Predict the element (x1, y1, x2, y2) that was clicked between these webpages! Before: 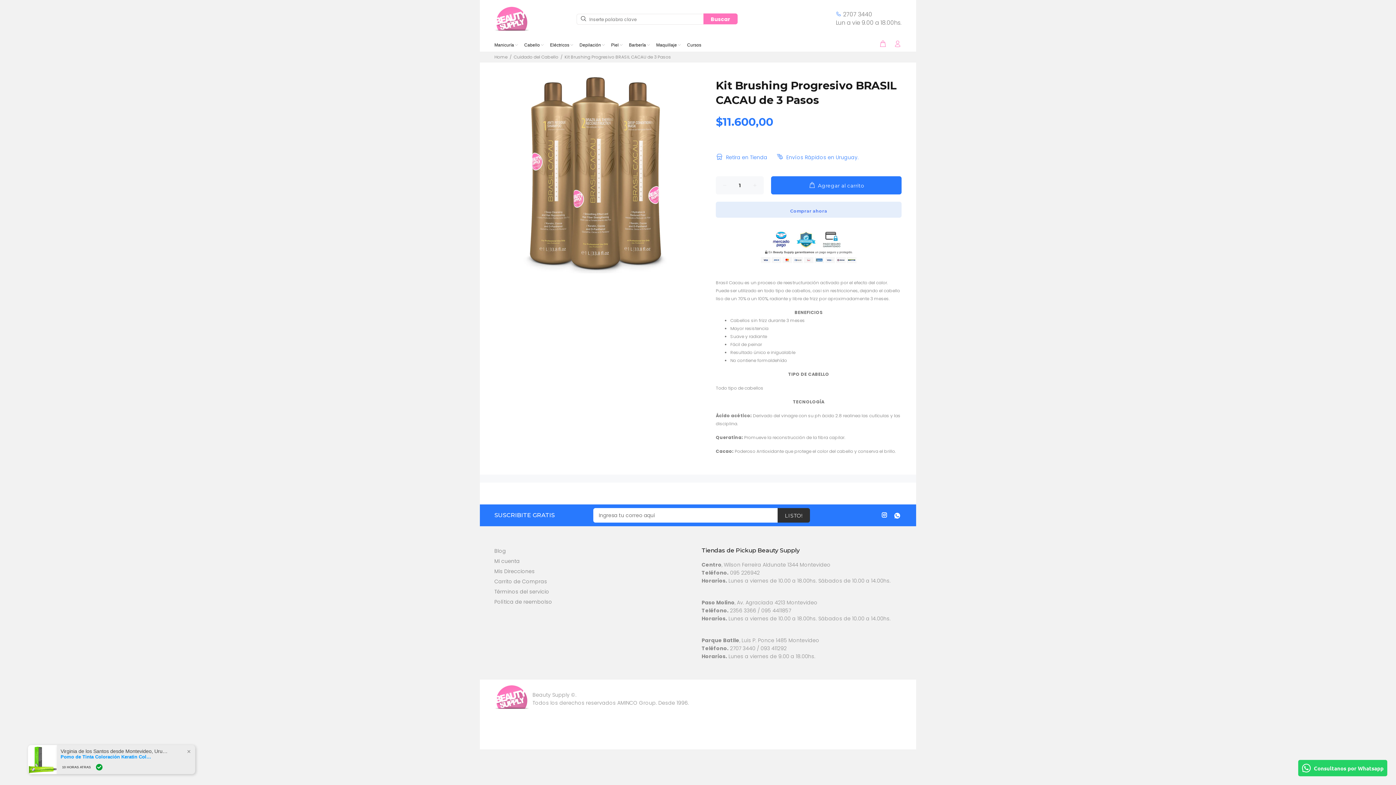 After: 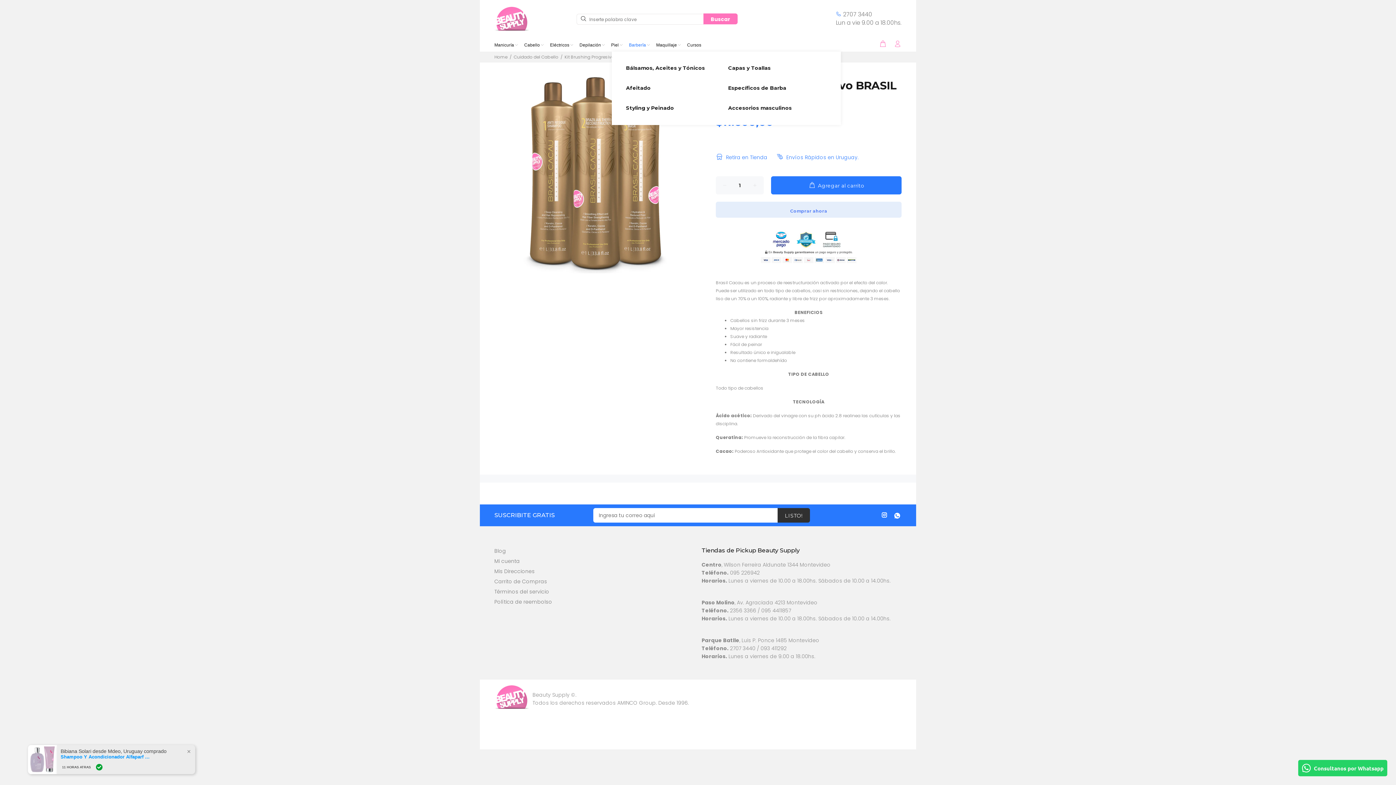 Action: bbox: (626, 38, 653, 51) label: Barberîa